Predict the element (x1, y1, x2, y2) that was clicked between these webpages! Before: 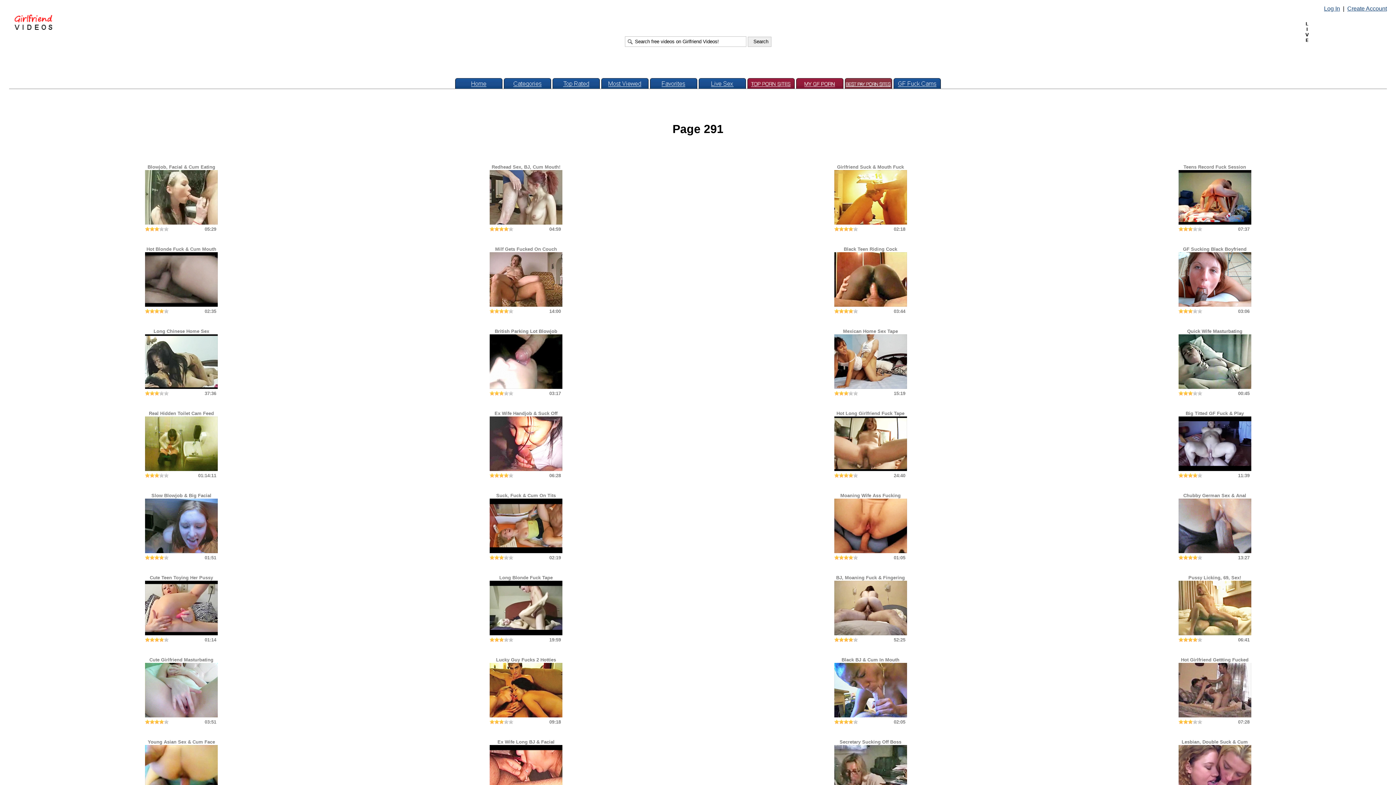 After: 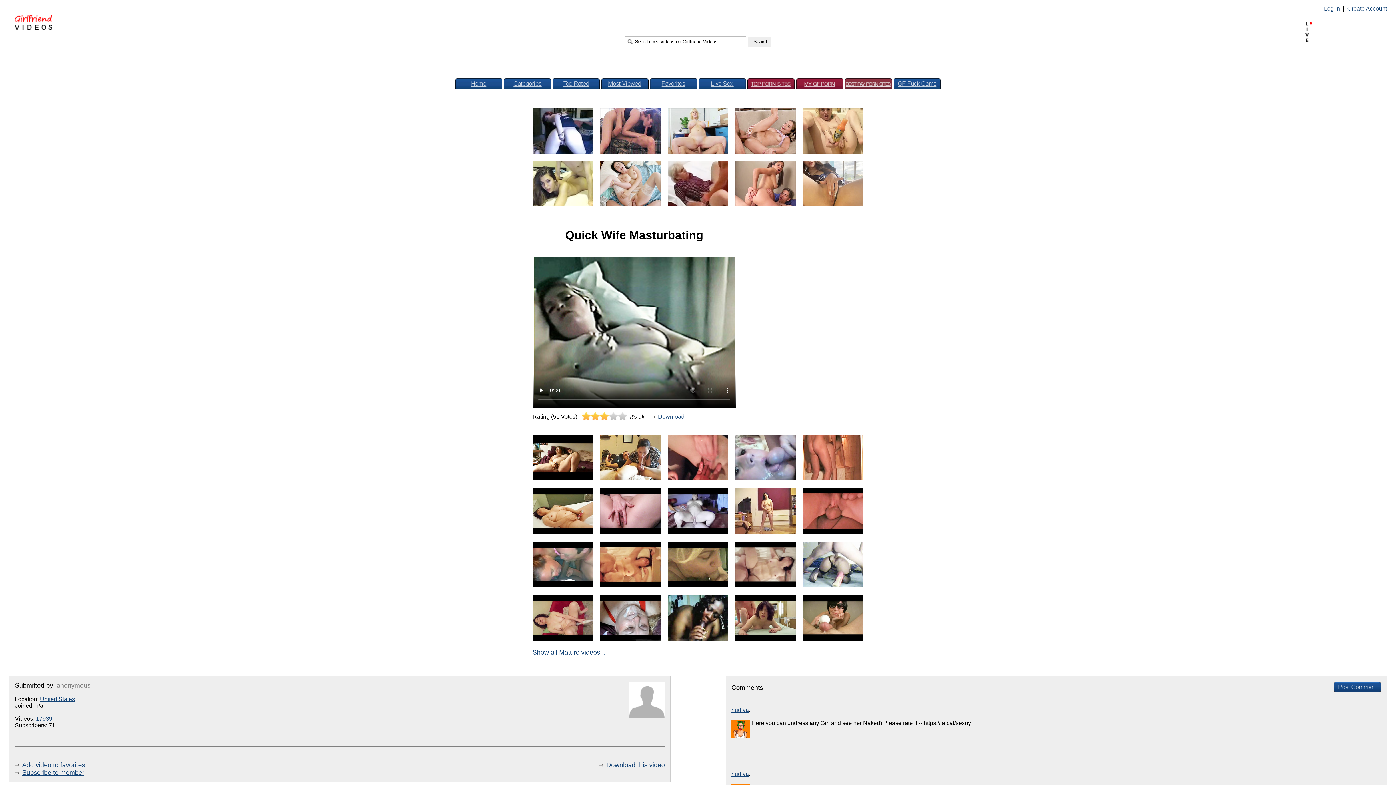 Action: bbox: (1178, 328, 1251, 390) label: Quick Wife Masturbating
